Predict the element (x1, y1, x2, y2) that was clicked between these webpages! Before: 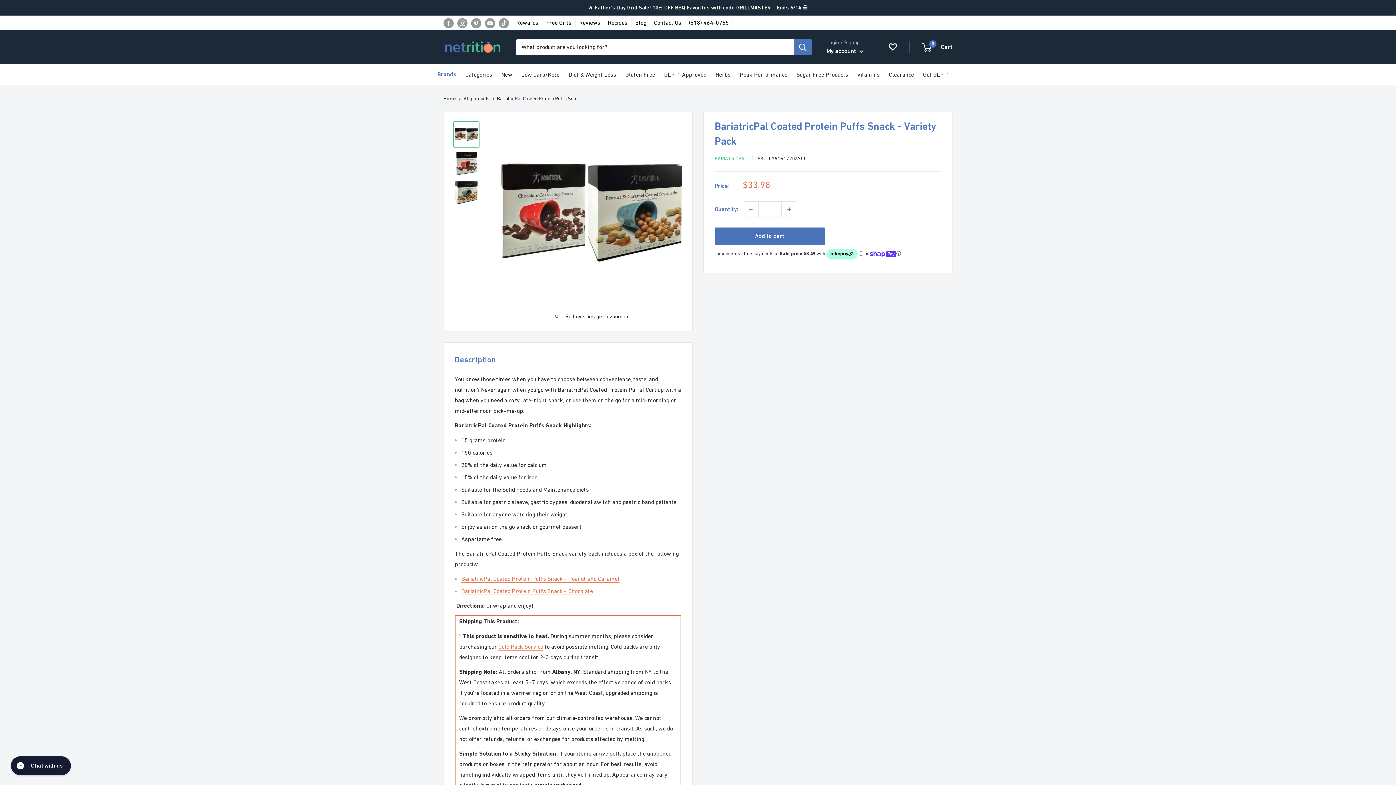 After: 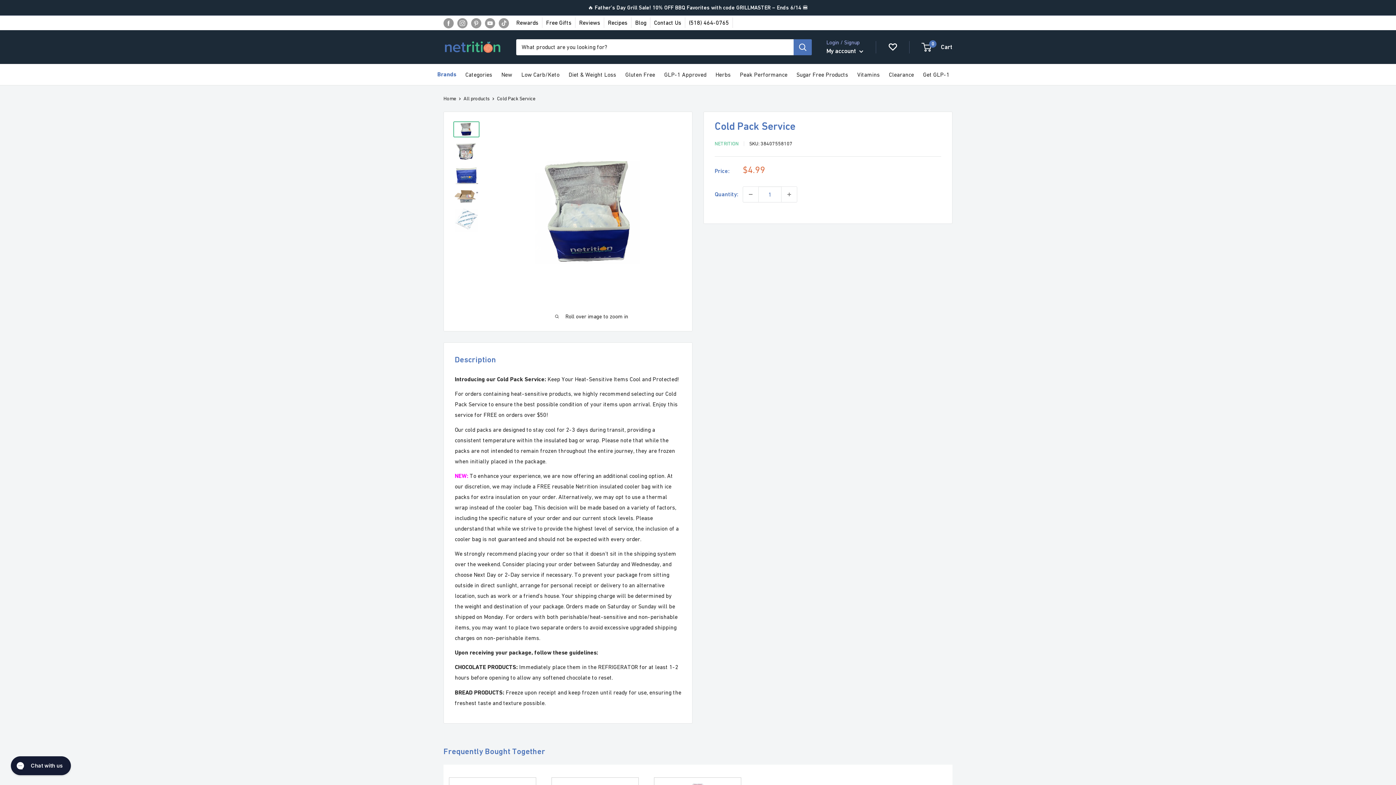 Action: bbox: (498, 643, 543, 650) label: Cold Pack Service